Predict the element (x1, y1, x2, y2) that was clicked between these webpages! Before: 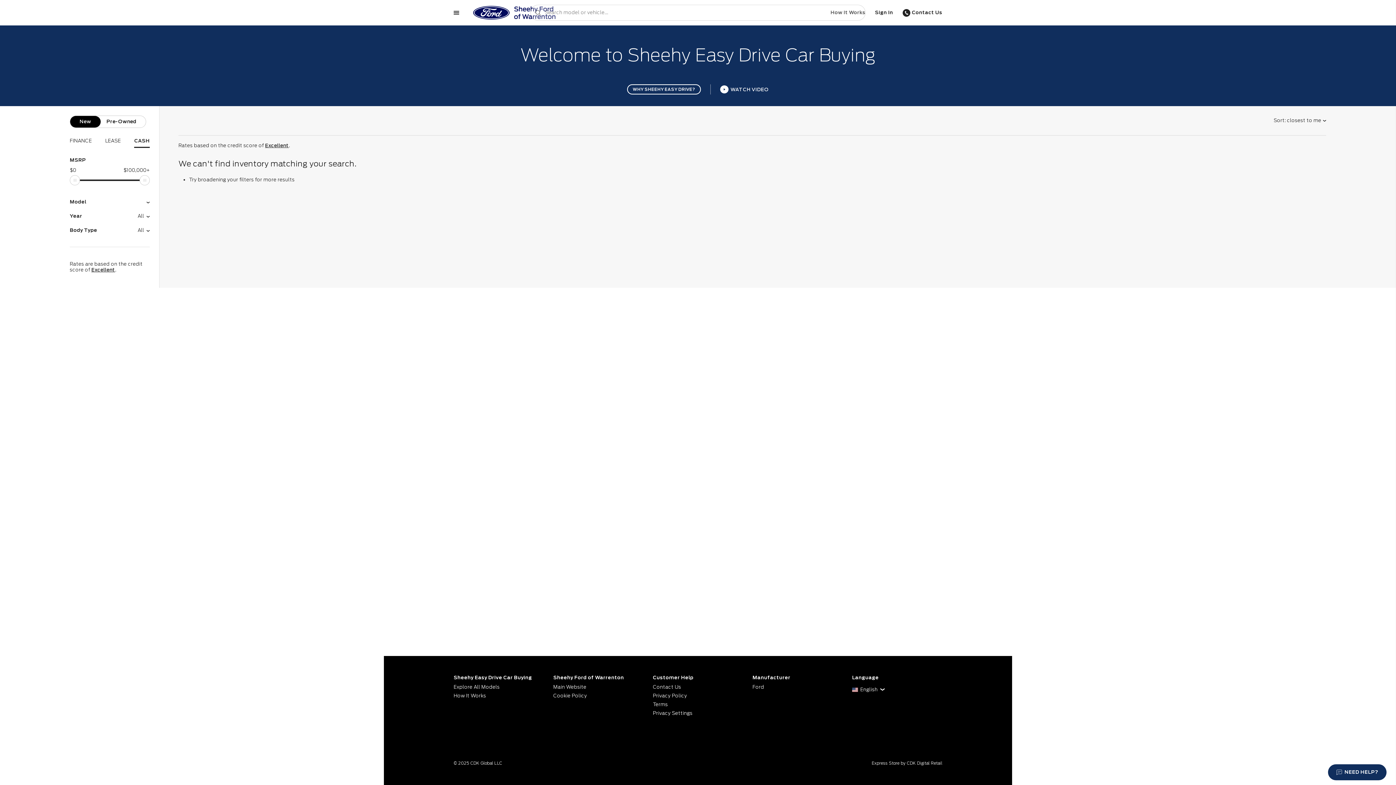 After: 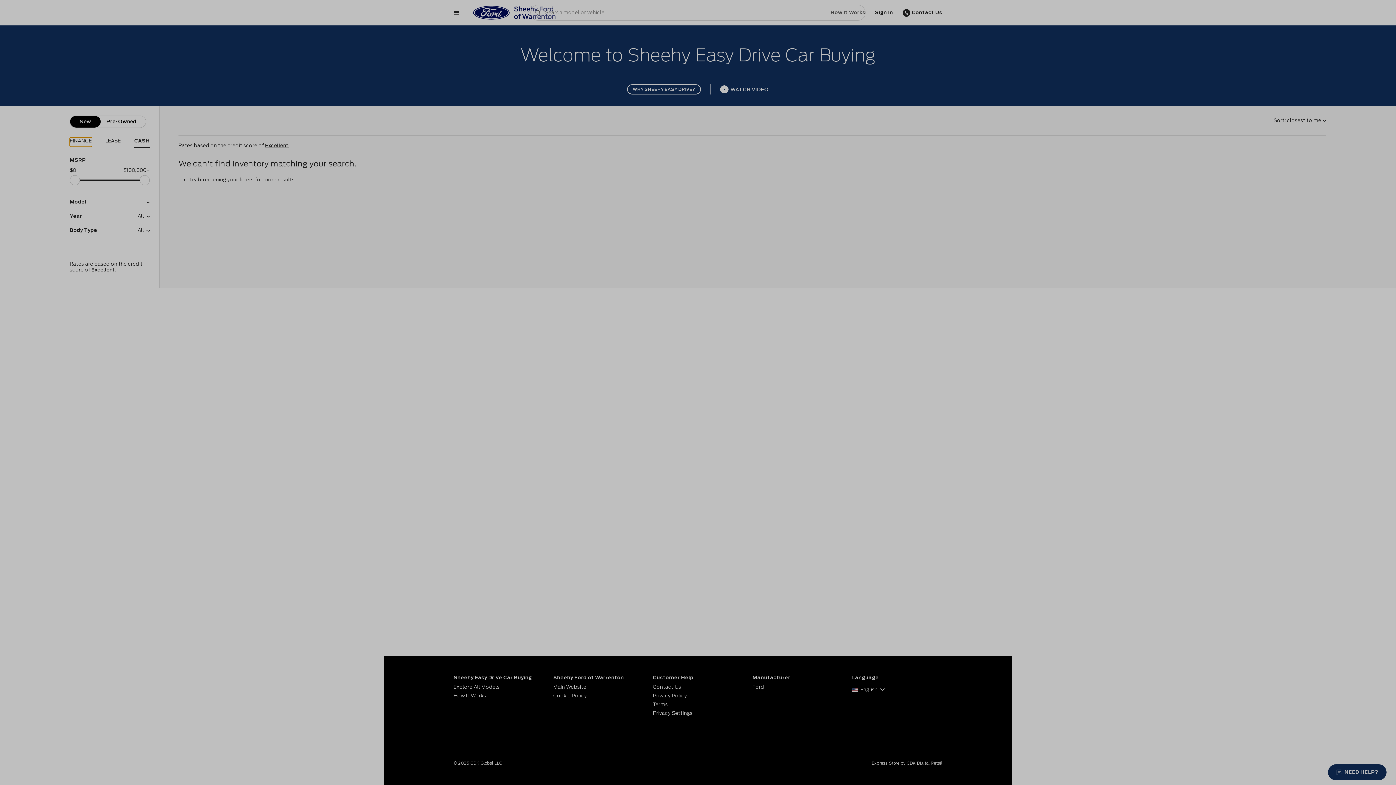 Action: bbox: (69, 137, 91, 146) label: FINANCE